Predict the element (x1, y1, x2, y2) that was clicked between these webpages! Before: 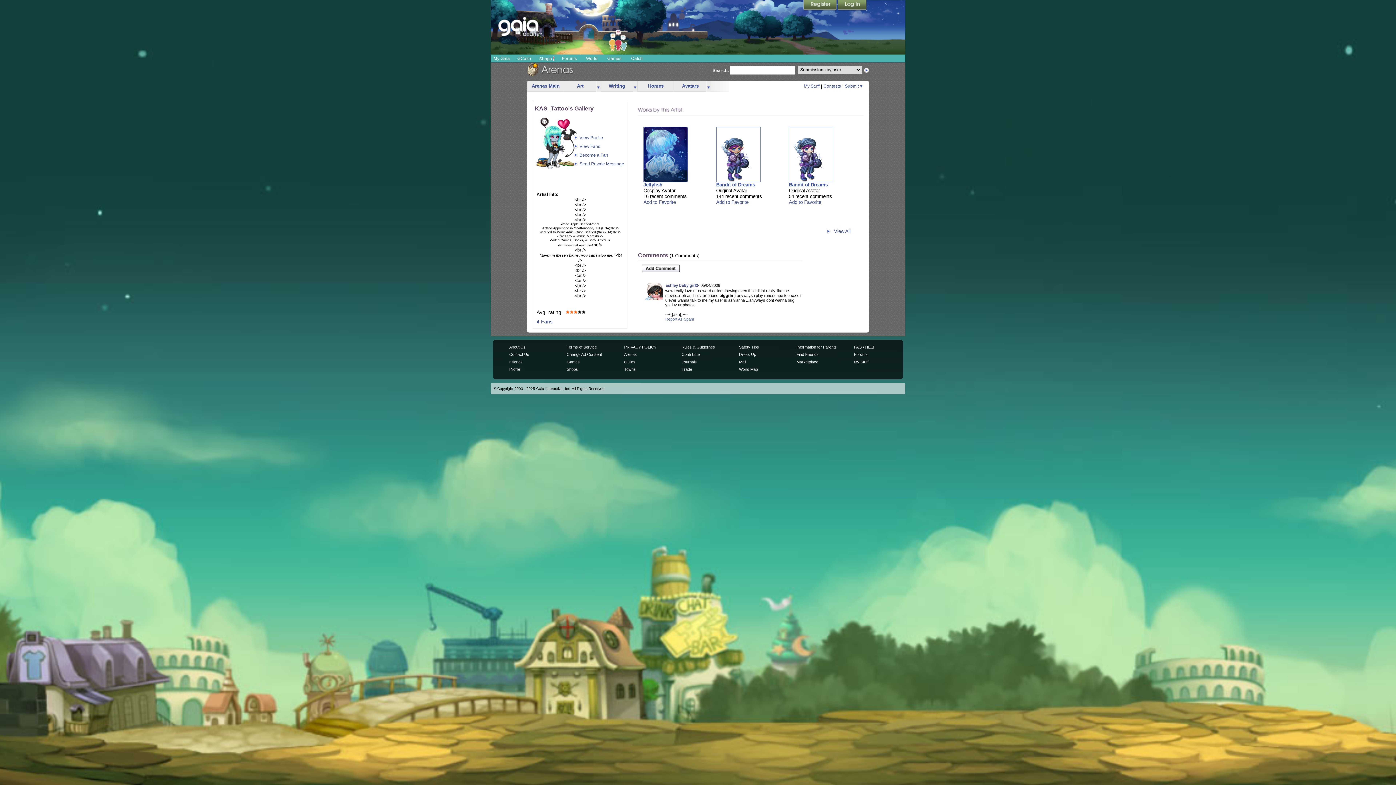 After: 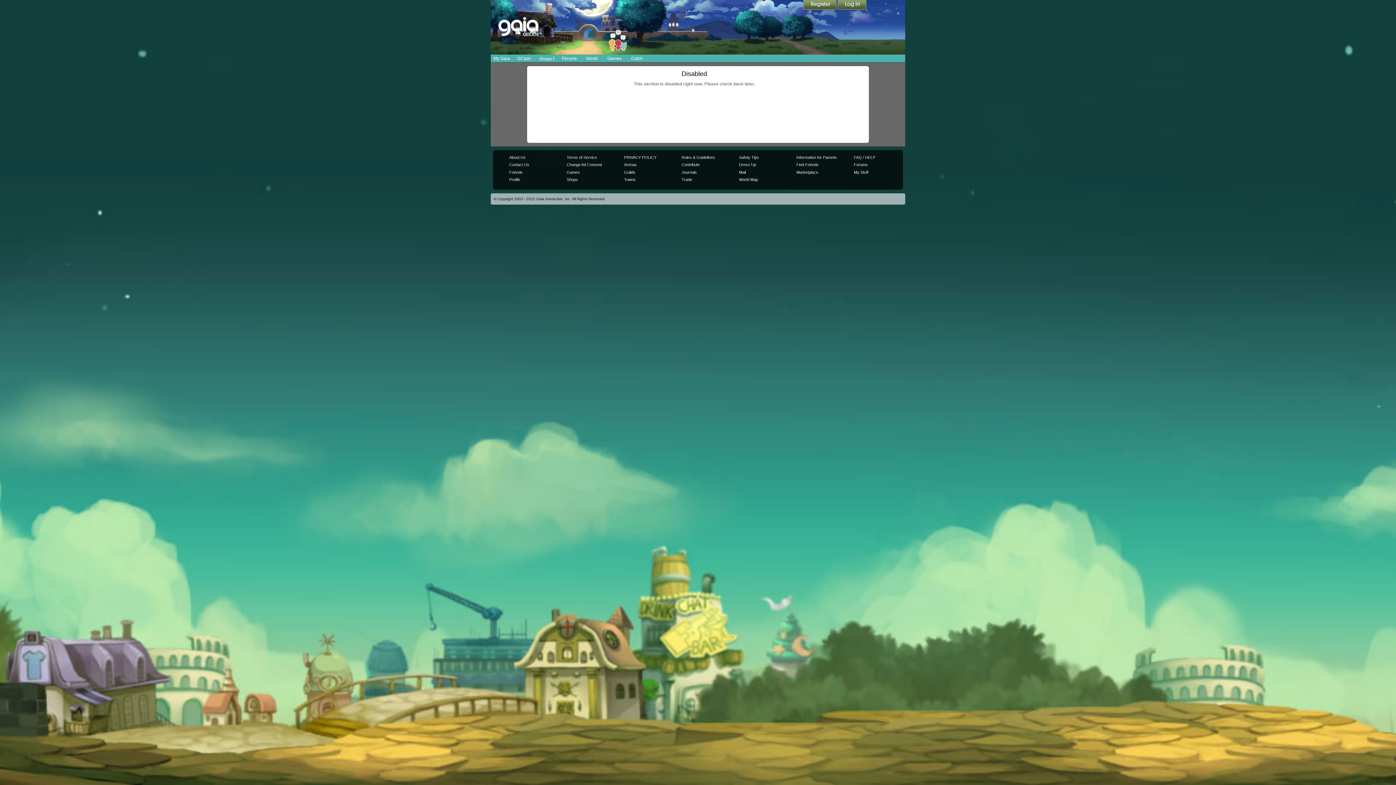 Action: label: Guilds bbox: (624, 359, 635, 364)